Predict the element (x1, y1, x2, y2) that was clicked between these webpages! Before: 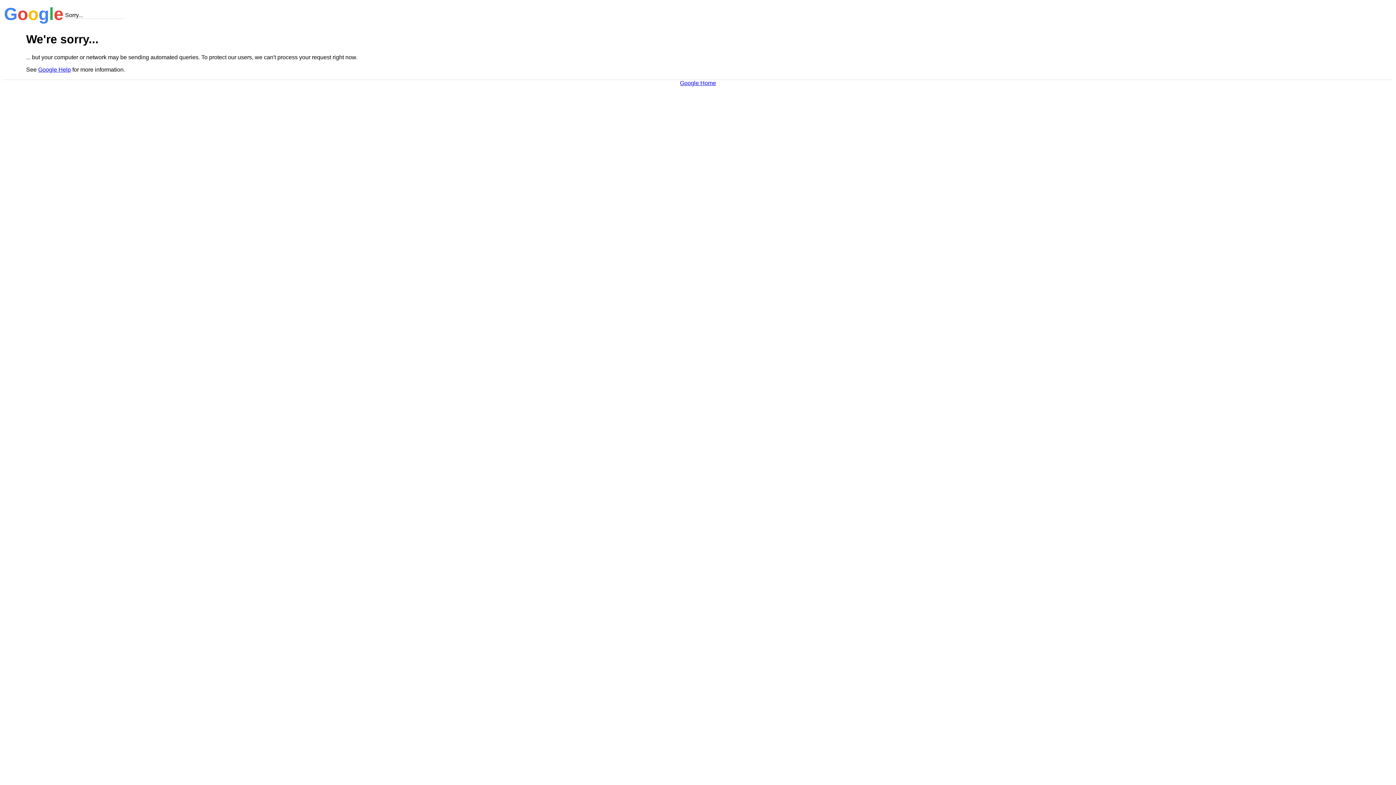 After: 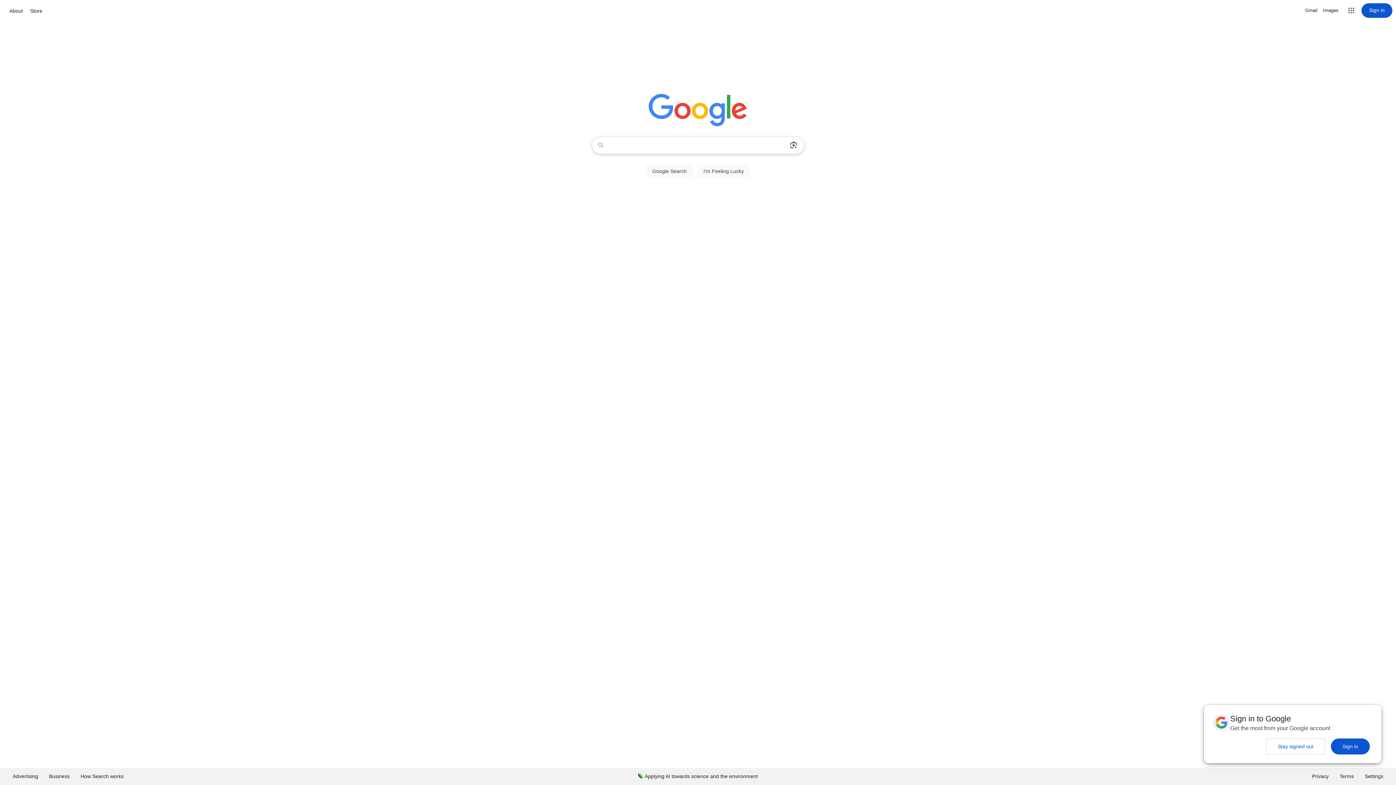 Action: label: Google Home bbox: (680, 79, 716, 86)